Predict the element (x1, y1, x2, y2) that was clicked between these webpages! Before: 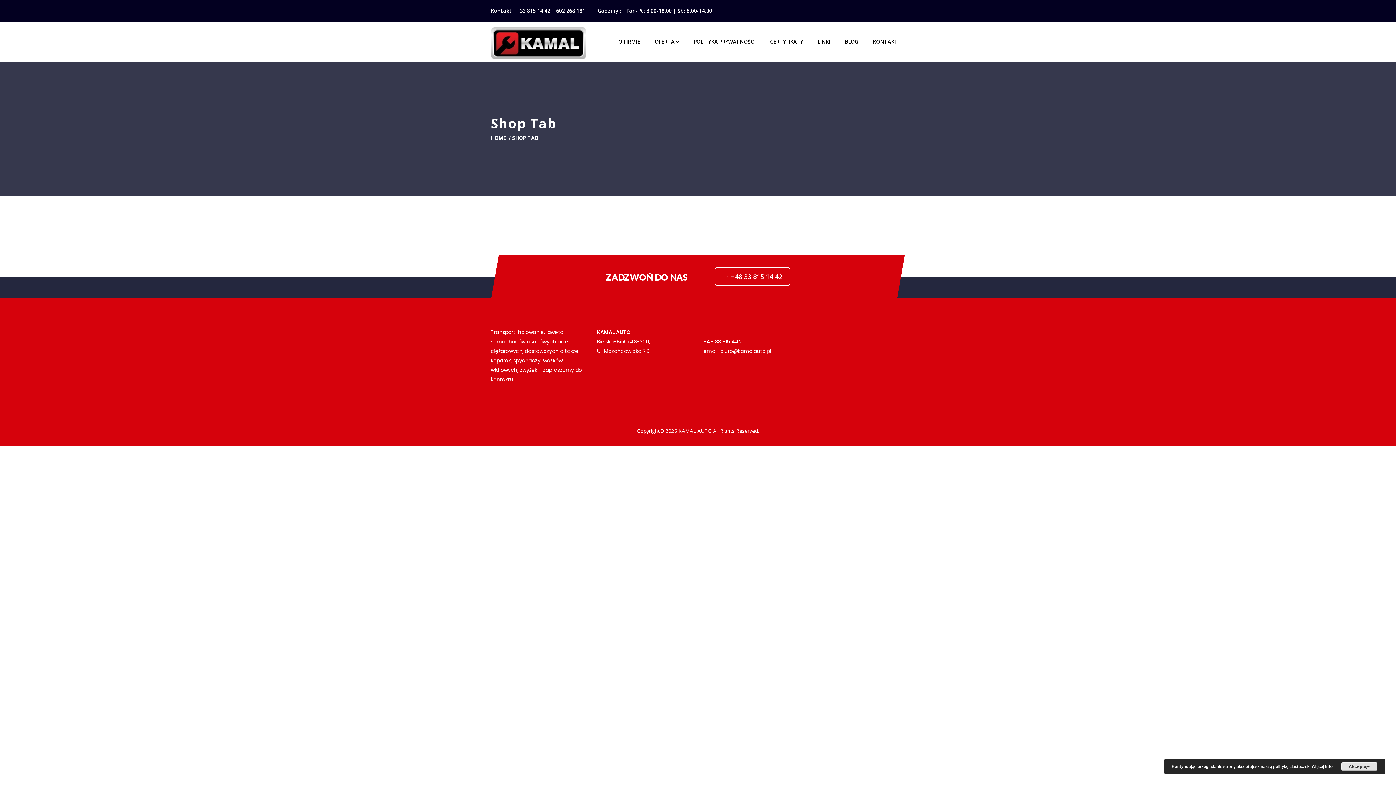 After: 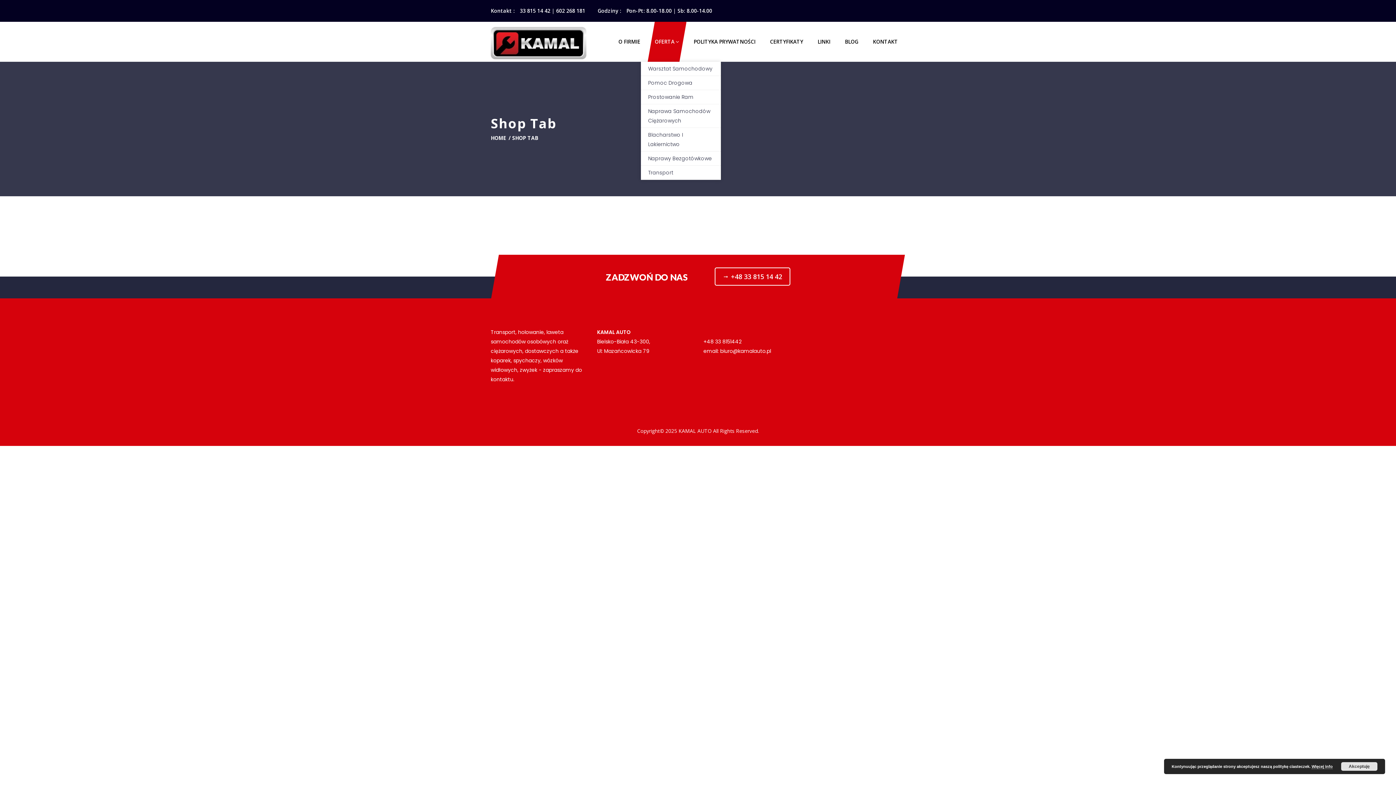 Action: label: OFERTA  bbox: (647, 21, 686, 61)